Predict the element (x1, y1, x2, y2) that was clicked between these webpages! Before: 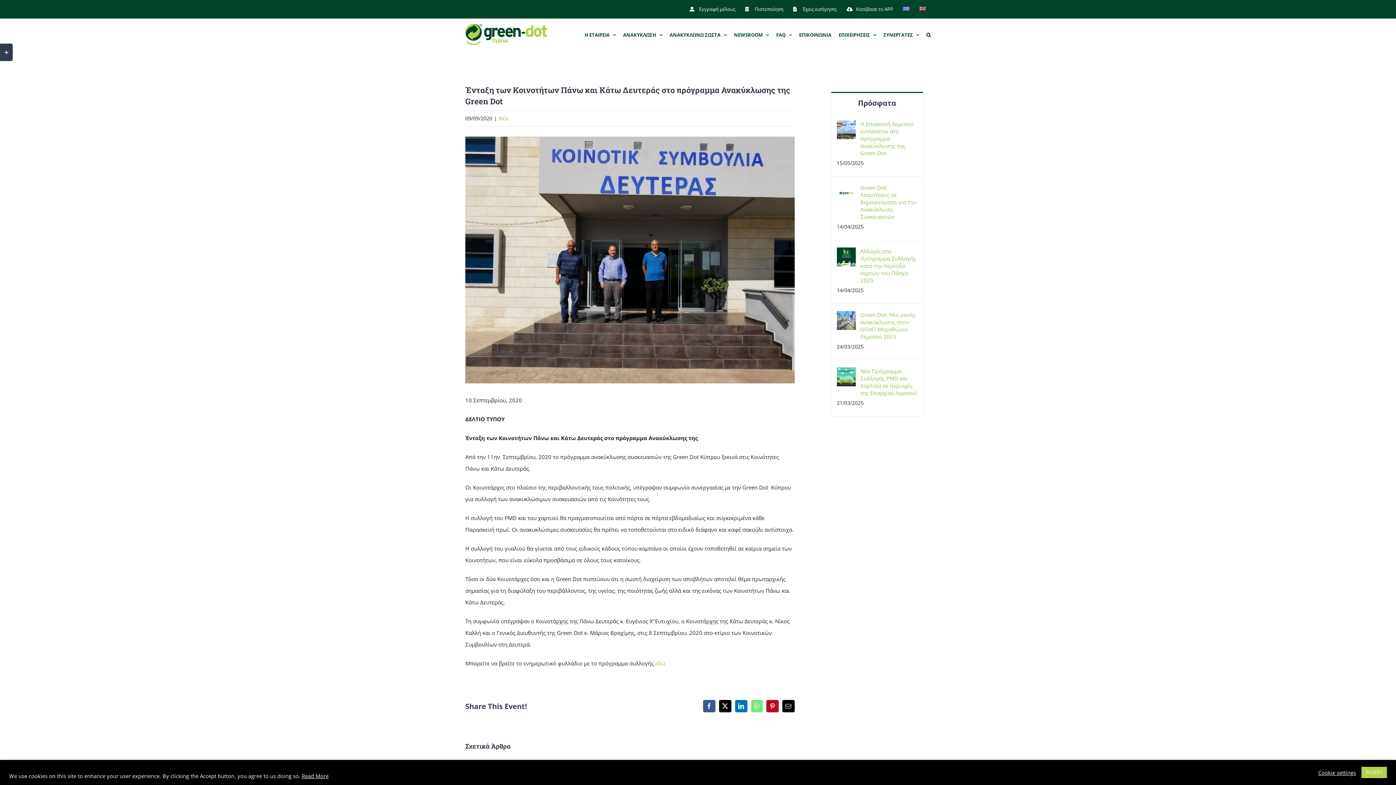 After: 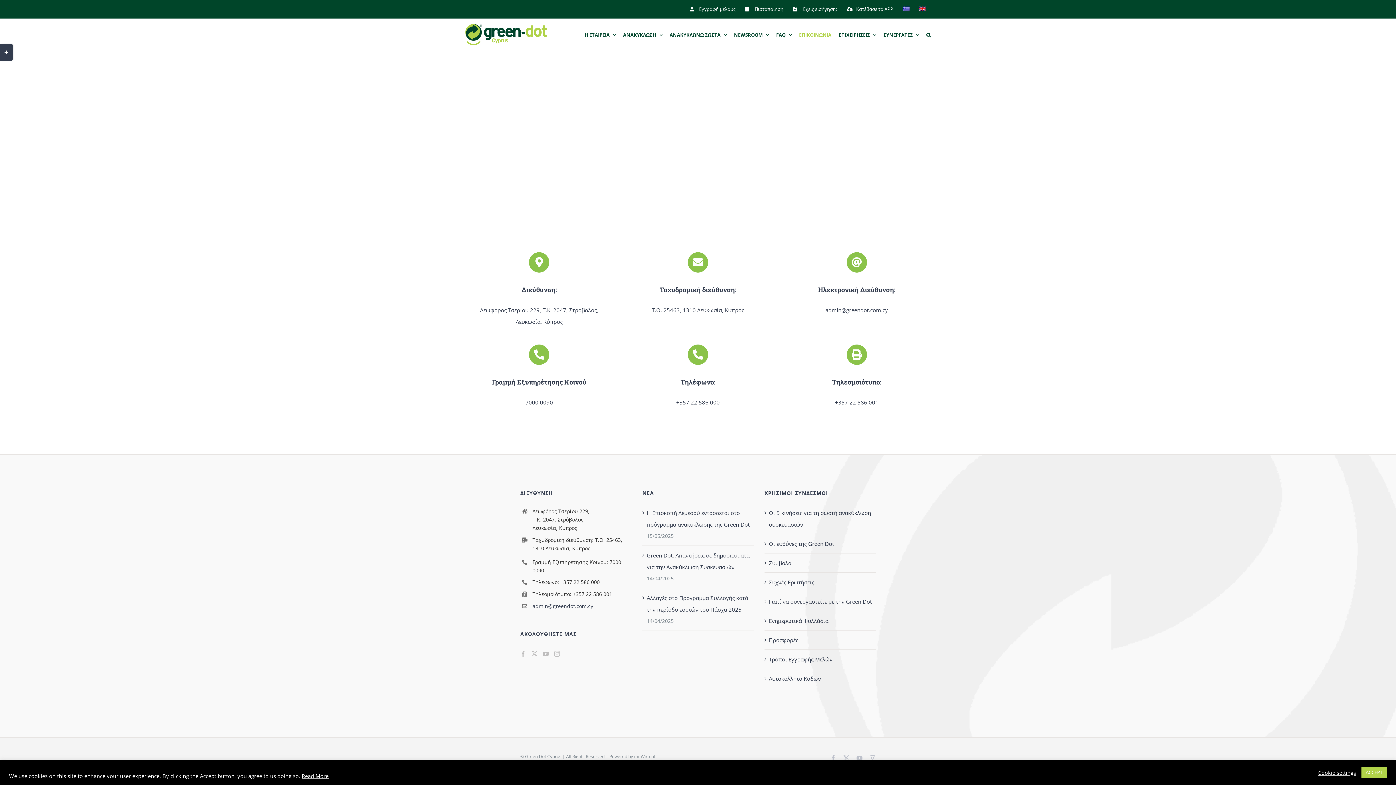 Action: bbox: (799, 18, 831, 51) label: ΕΠΙΚΟΙΝΩΝΙΑ